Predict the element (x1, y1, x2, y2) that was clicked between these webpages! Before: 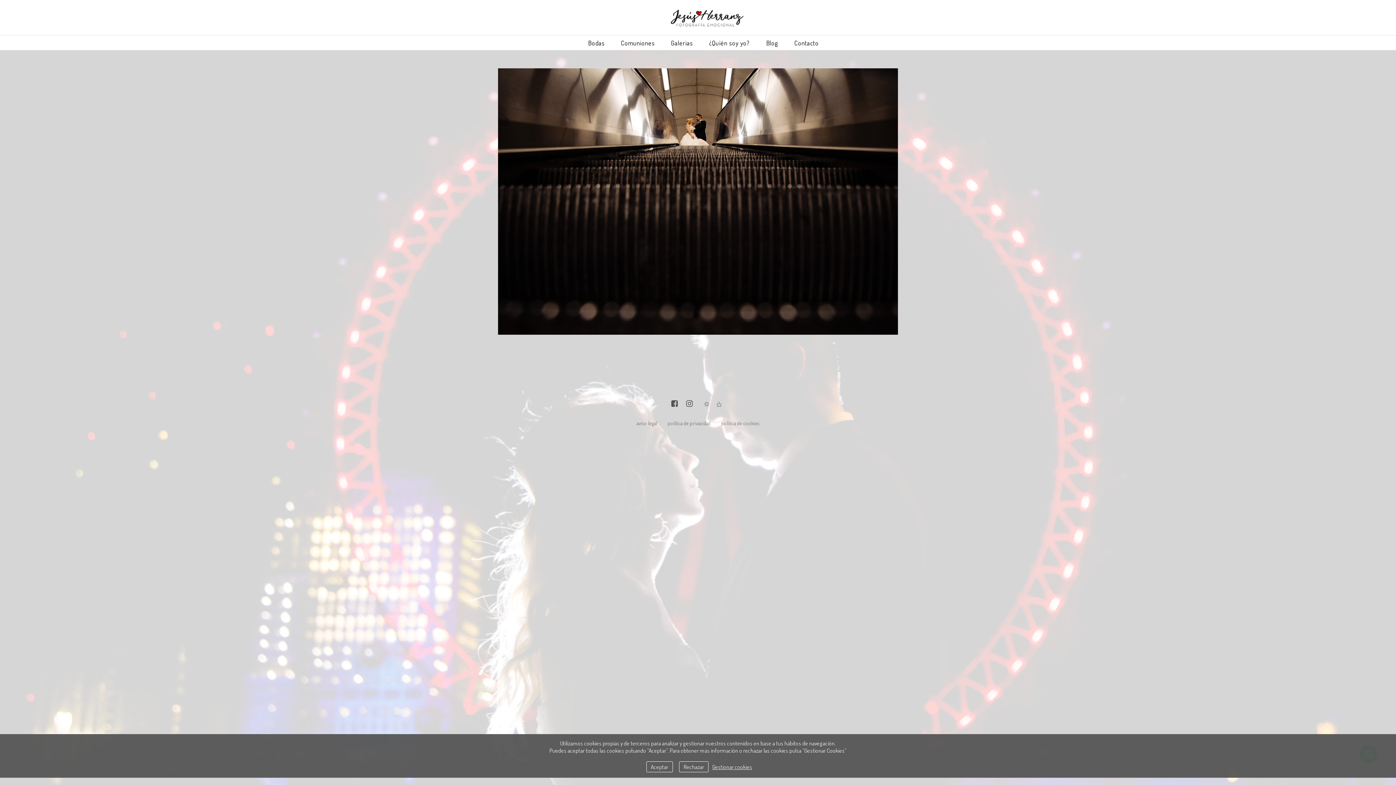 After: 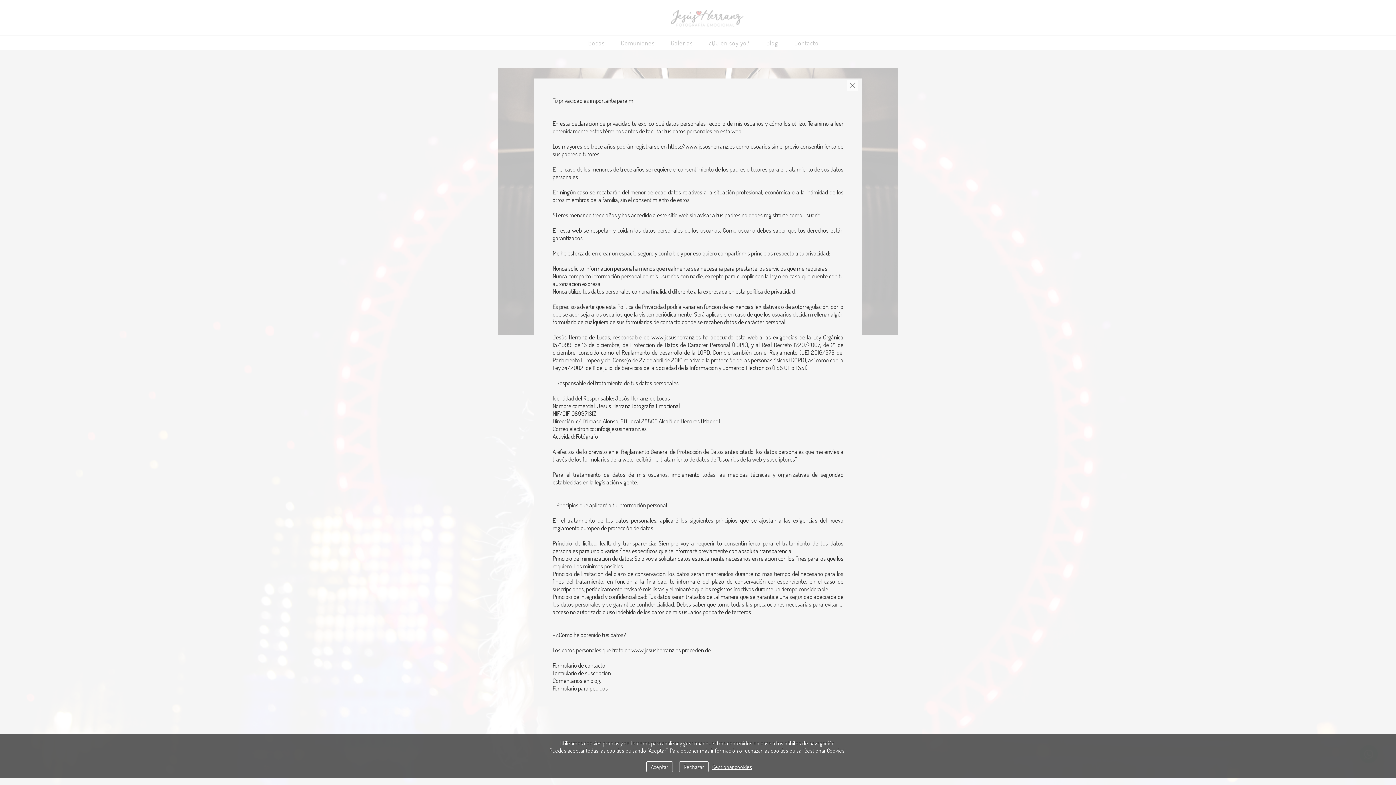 Action: bbox: (667, 418, 710, 428) label: política de privacidad